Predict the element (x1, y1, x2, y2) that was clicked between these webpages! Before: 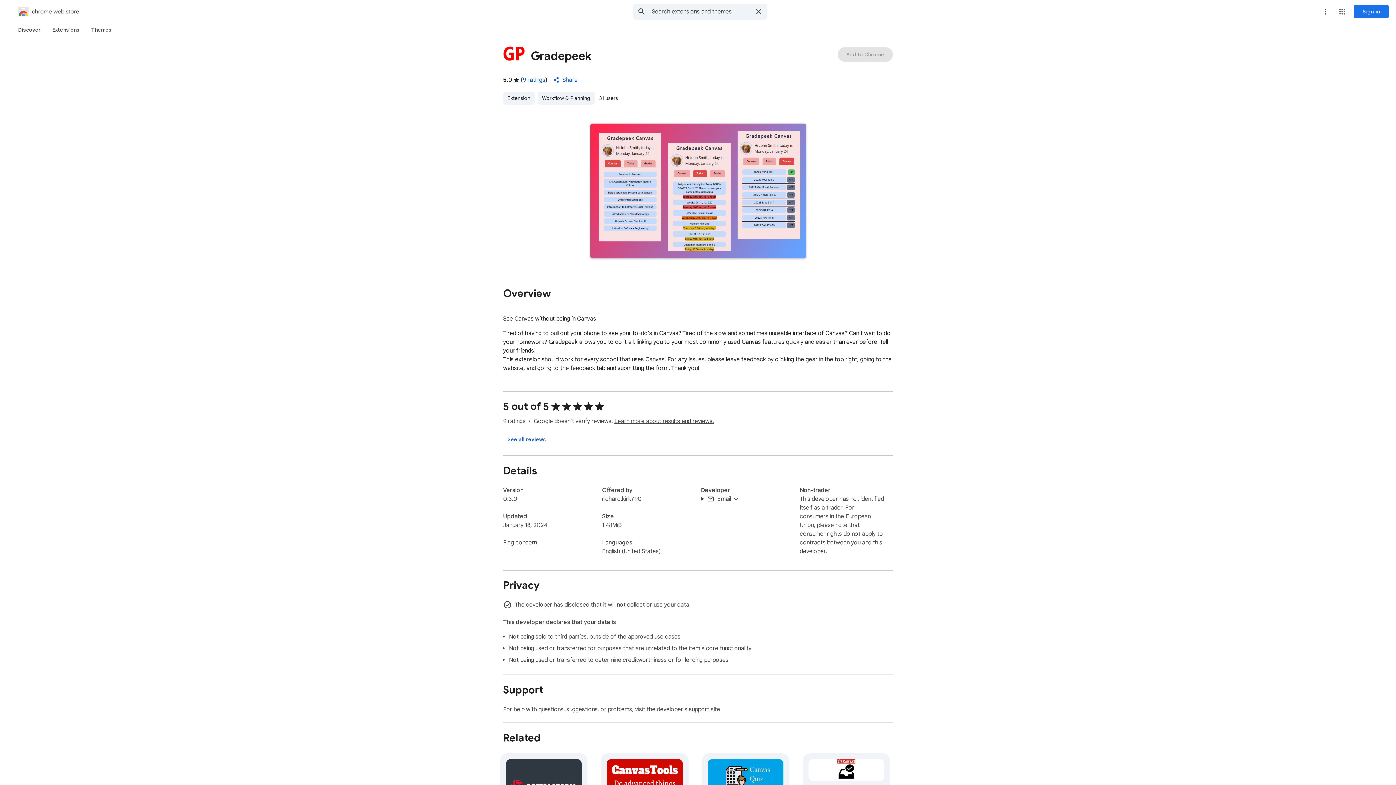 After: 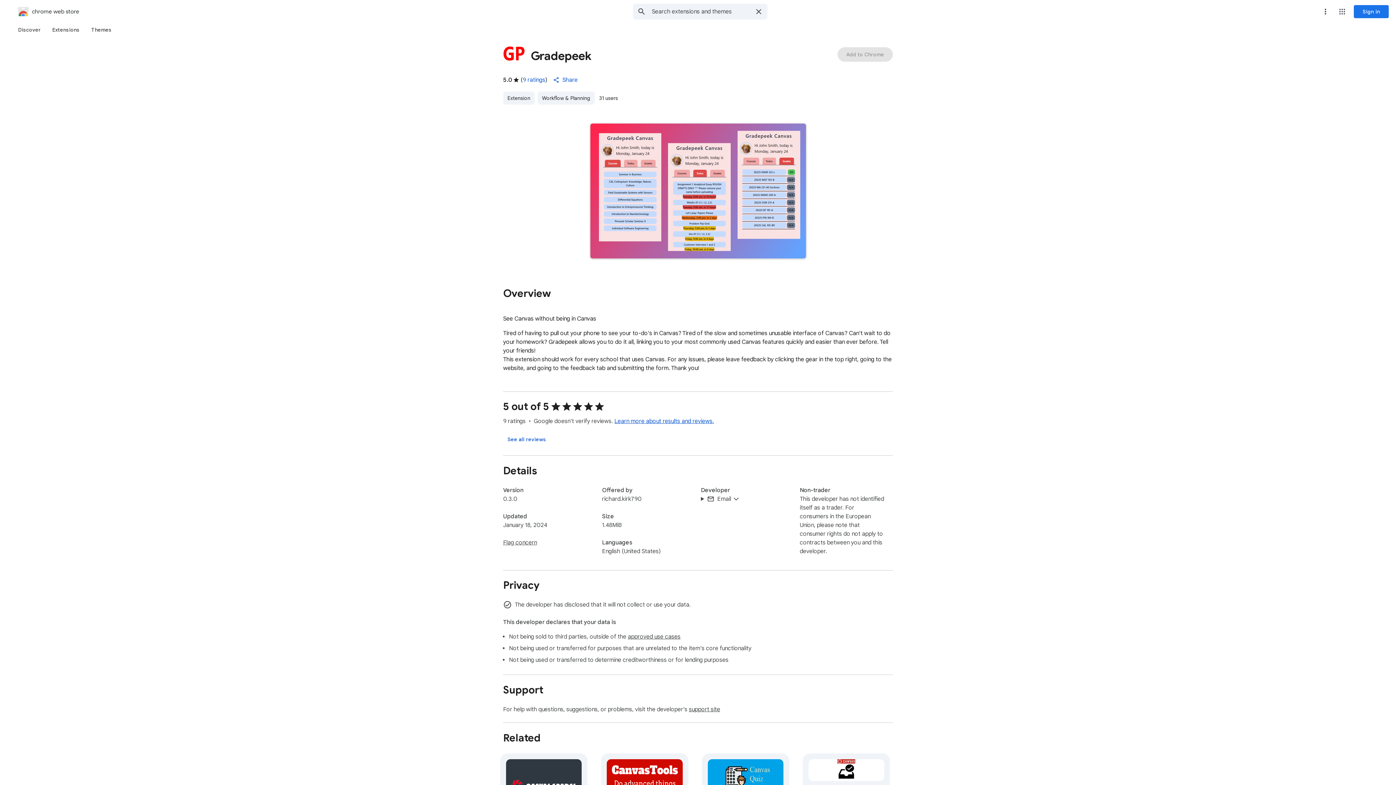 Action: label: Learn more about results and reviews. bbox: (614, 417, 714, 425)